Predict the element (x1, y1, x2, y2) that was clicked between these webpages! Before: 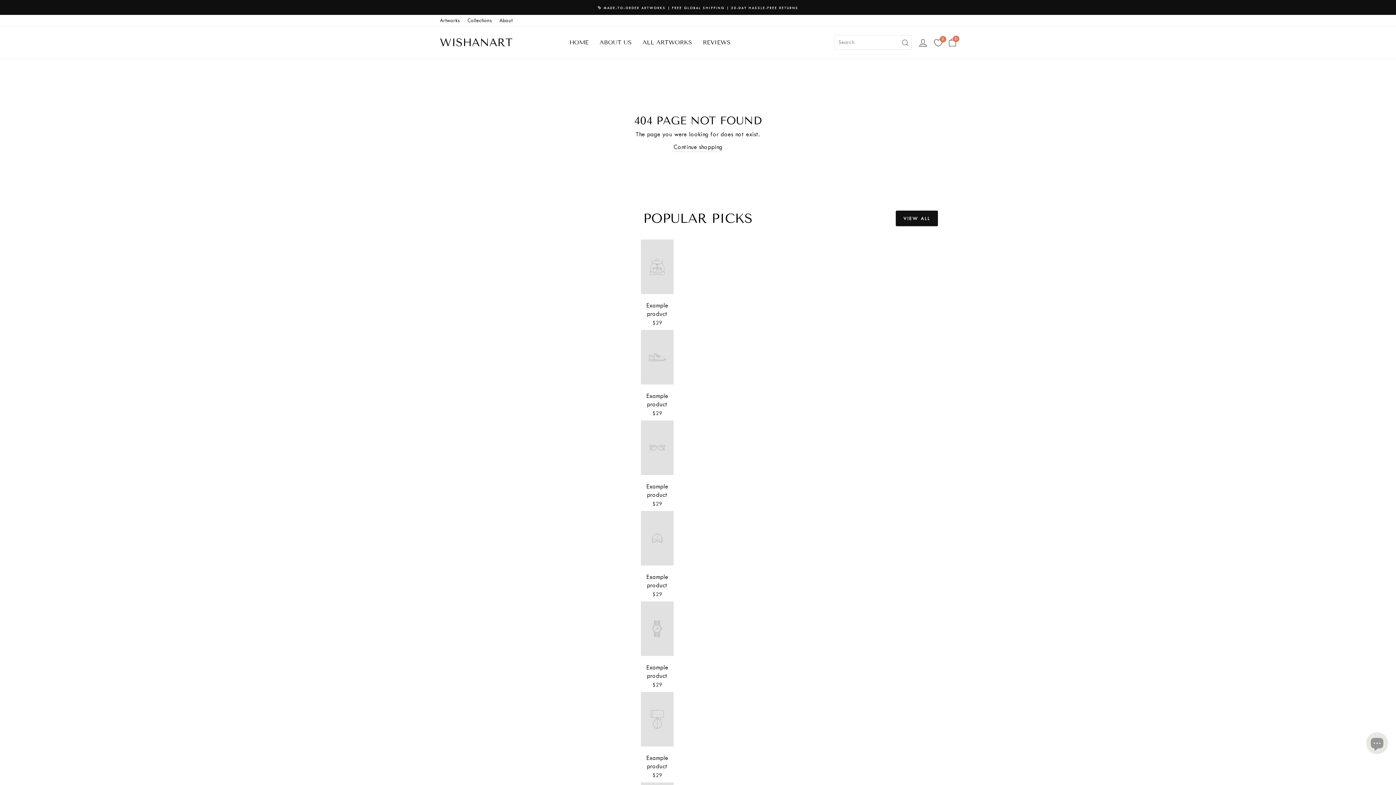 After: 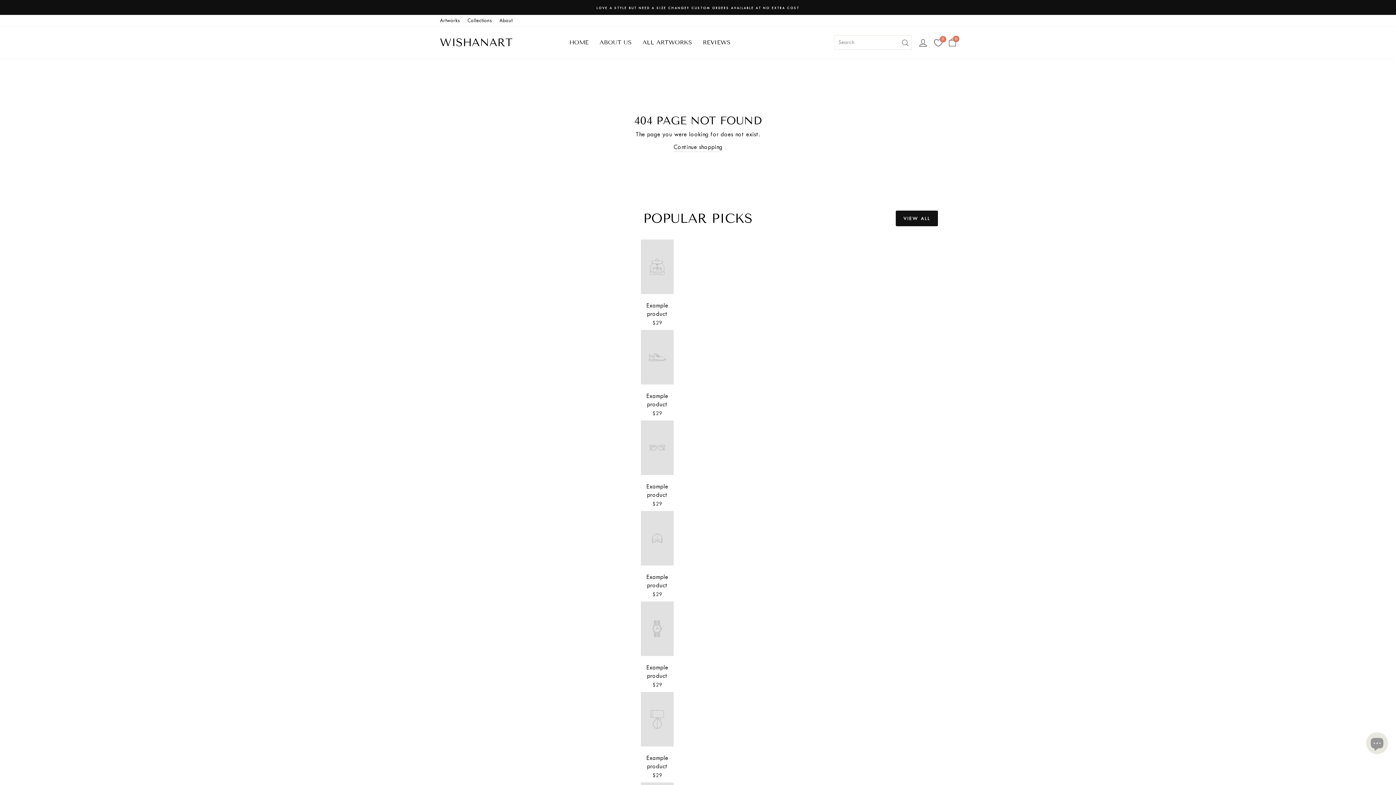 Action: label: VIEW ALL bbox: (896, 210, 938, 226)